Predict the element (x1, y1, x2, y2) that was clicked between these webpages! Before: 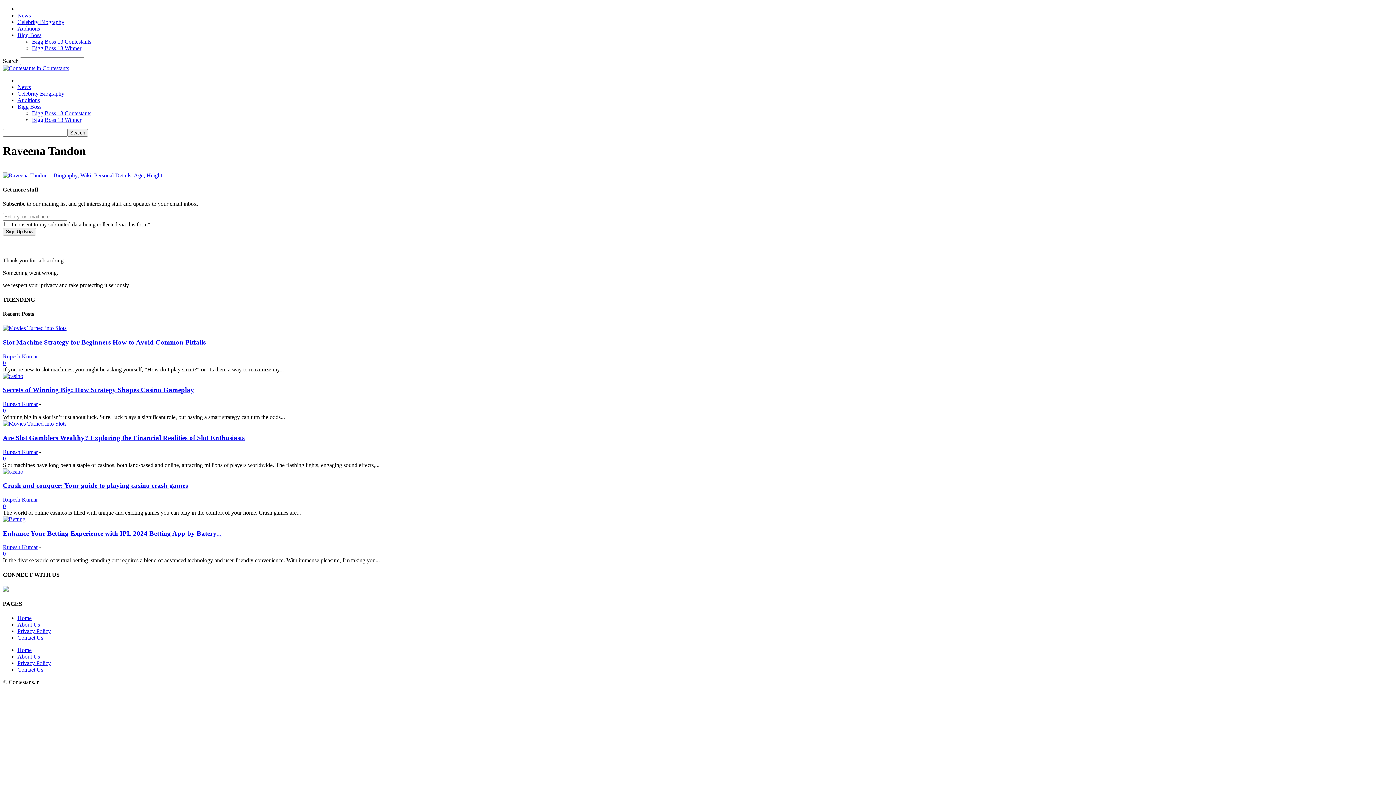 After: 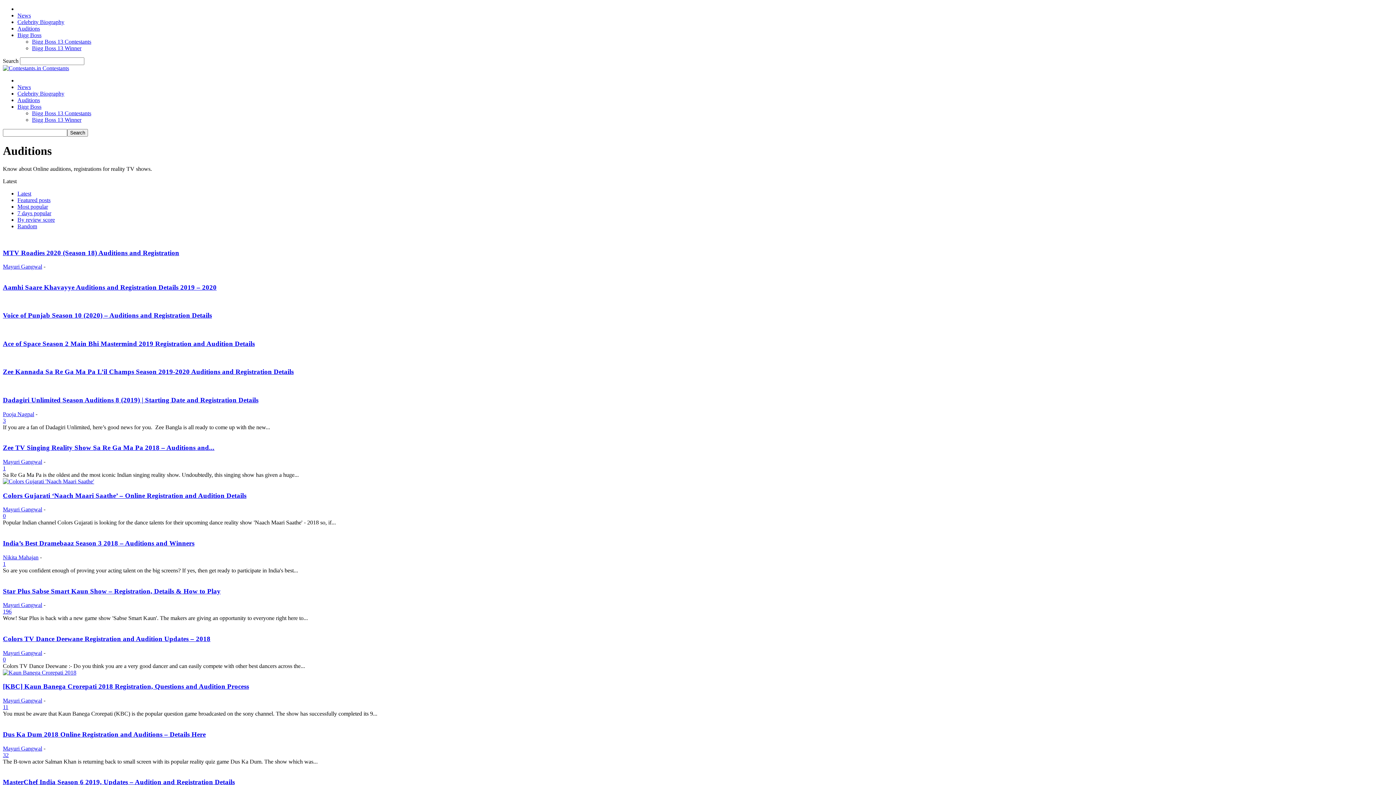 Action: label: Auditions bbox: (17, 25, 40, 31)